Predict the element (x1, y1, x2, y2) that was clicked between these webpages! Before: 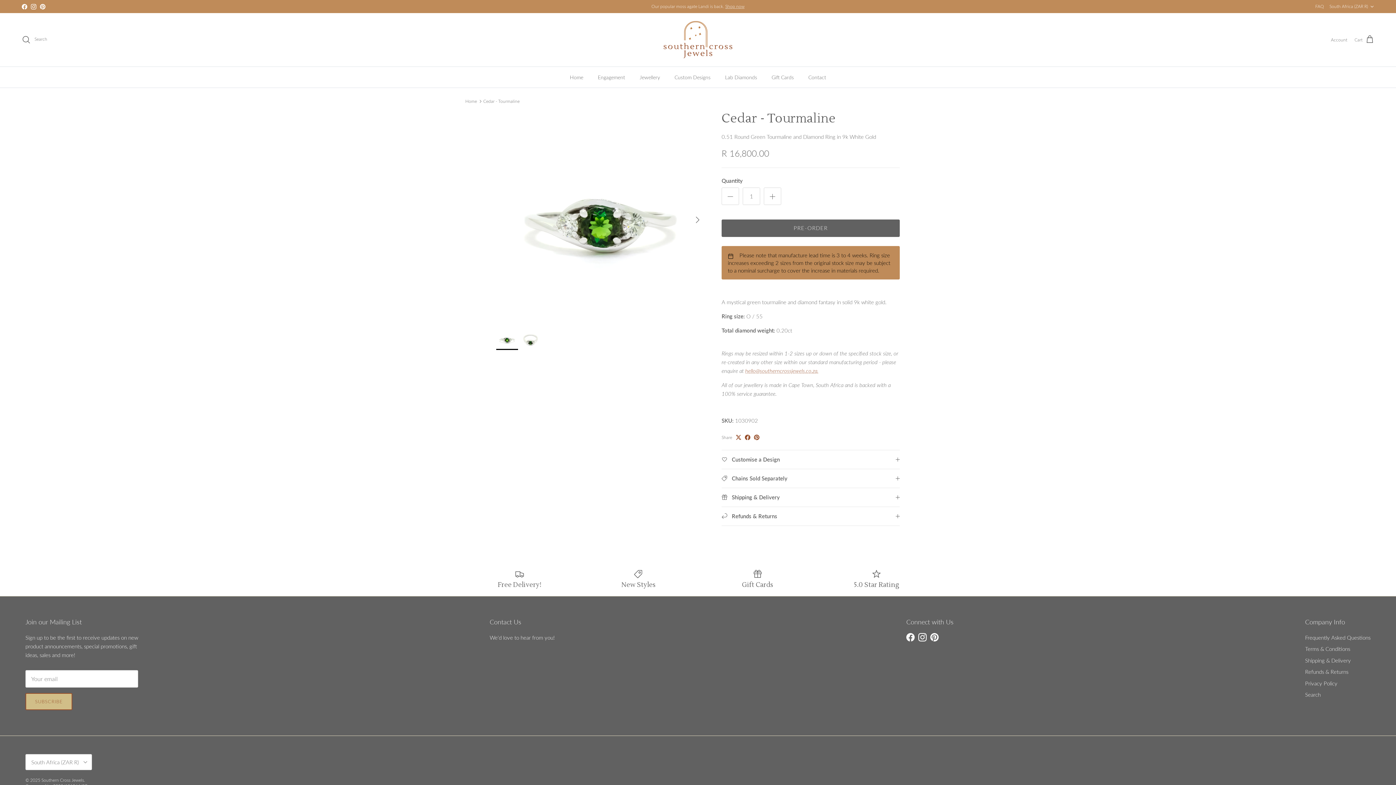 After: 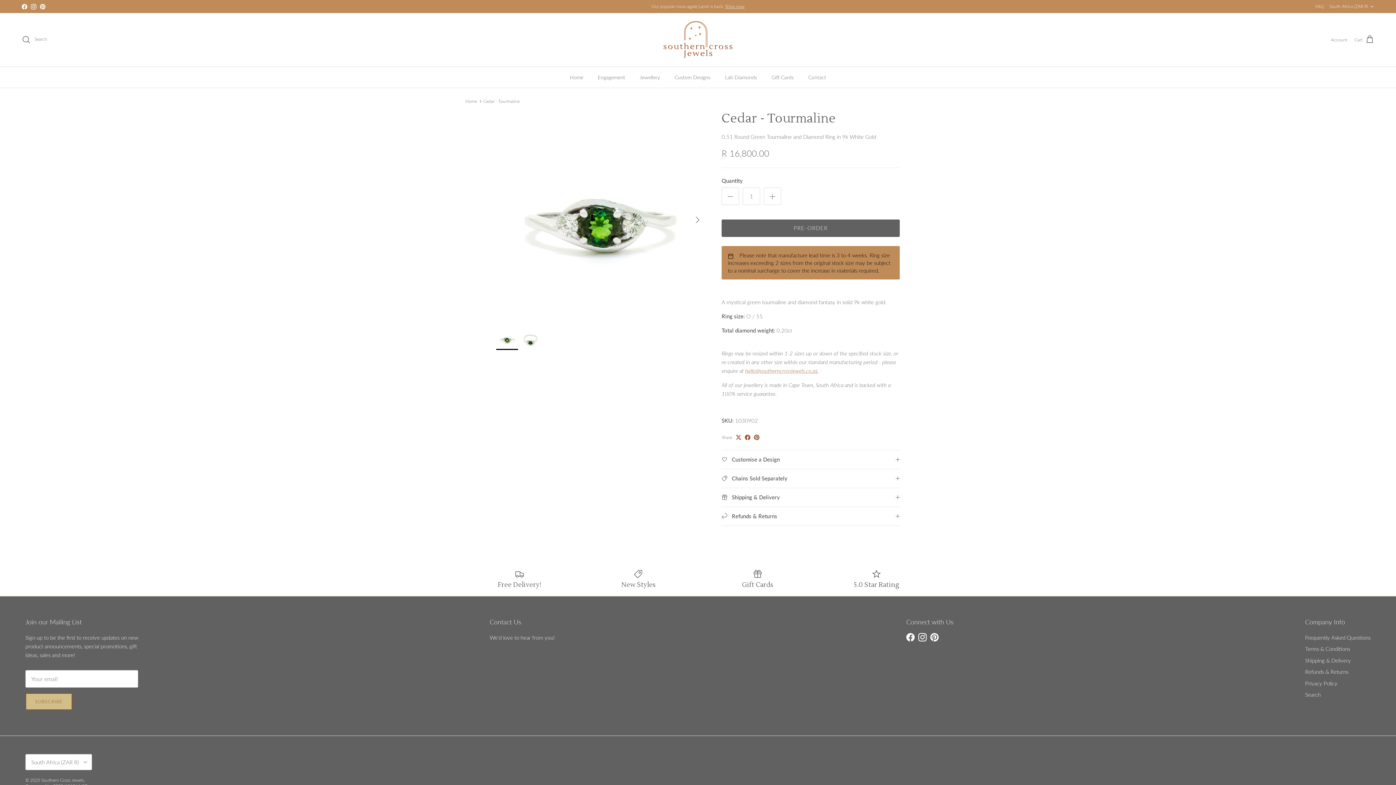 Action: bbox: (918, 633, 926, 641) label: Instagram